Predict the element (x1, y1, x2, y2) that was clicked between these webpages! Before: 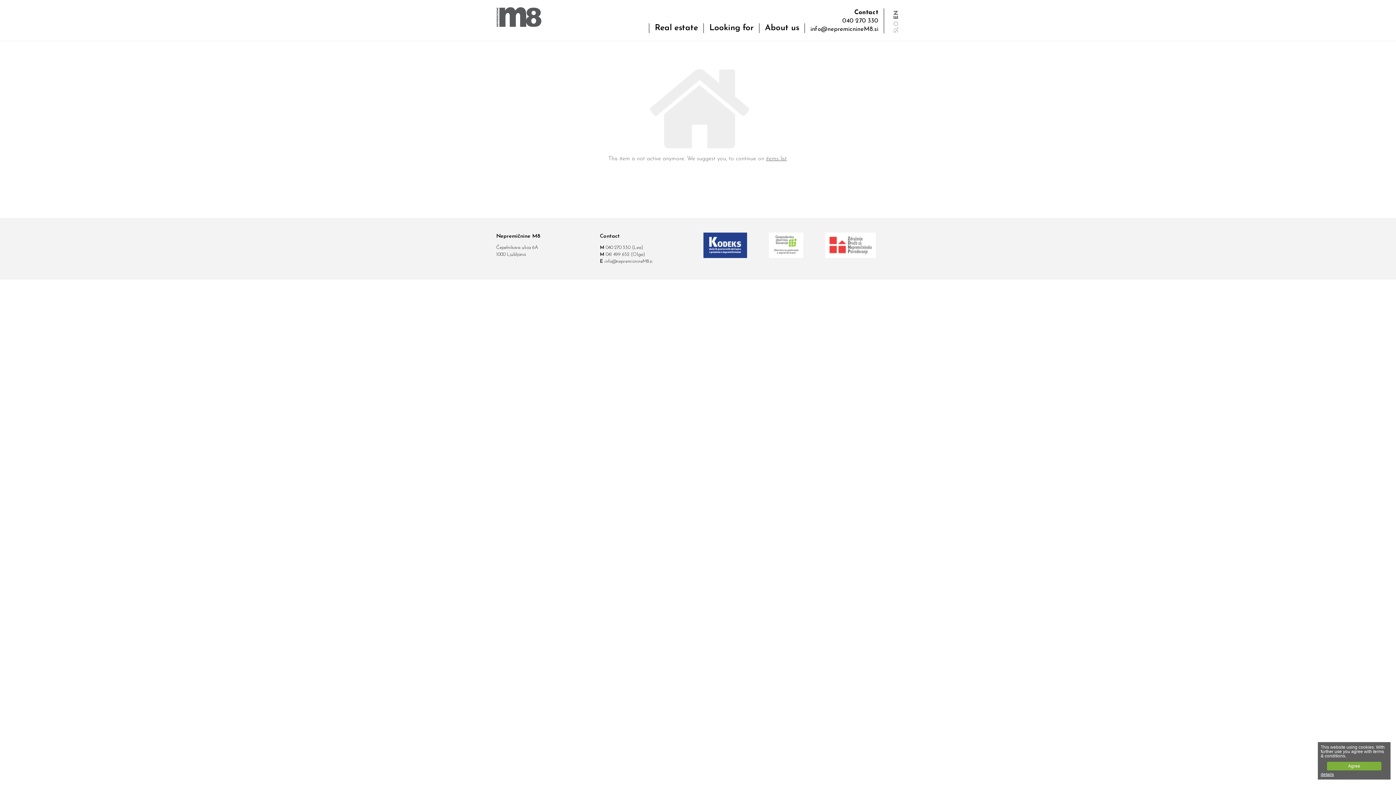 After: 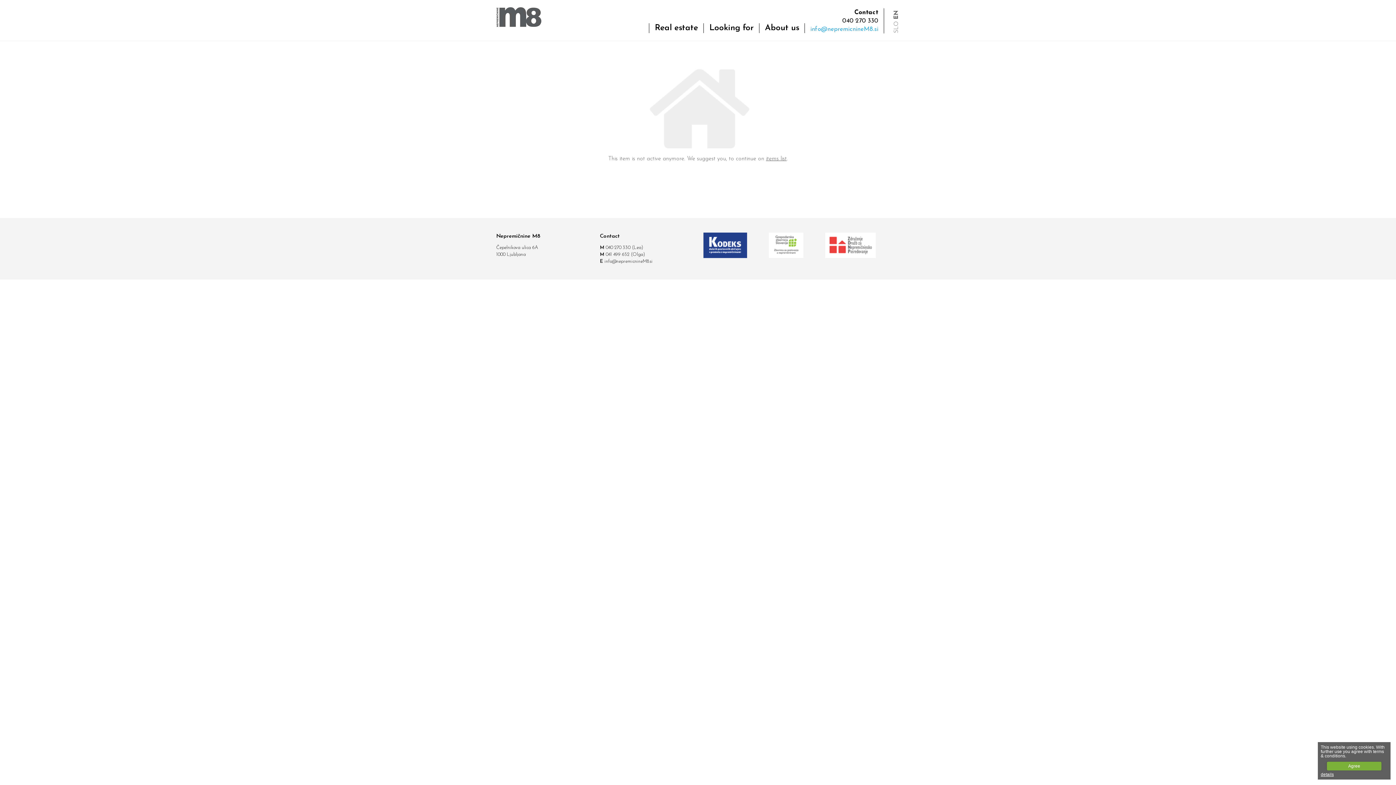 Action: label: info@nepremicnineM8.si bbox: (810, 26, 878, 32)